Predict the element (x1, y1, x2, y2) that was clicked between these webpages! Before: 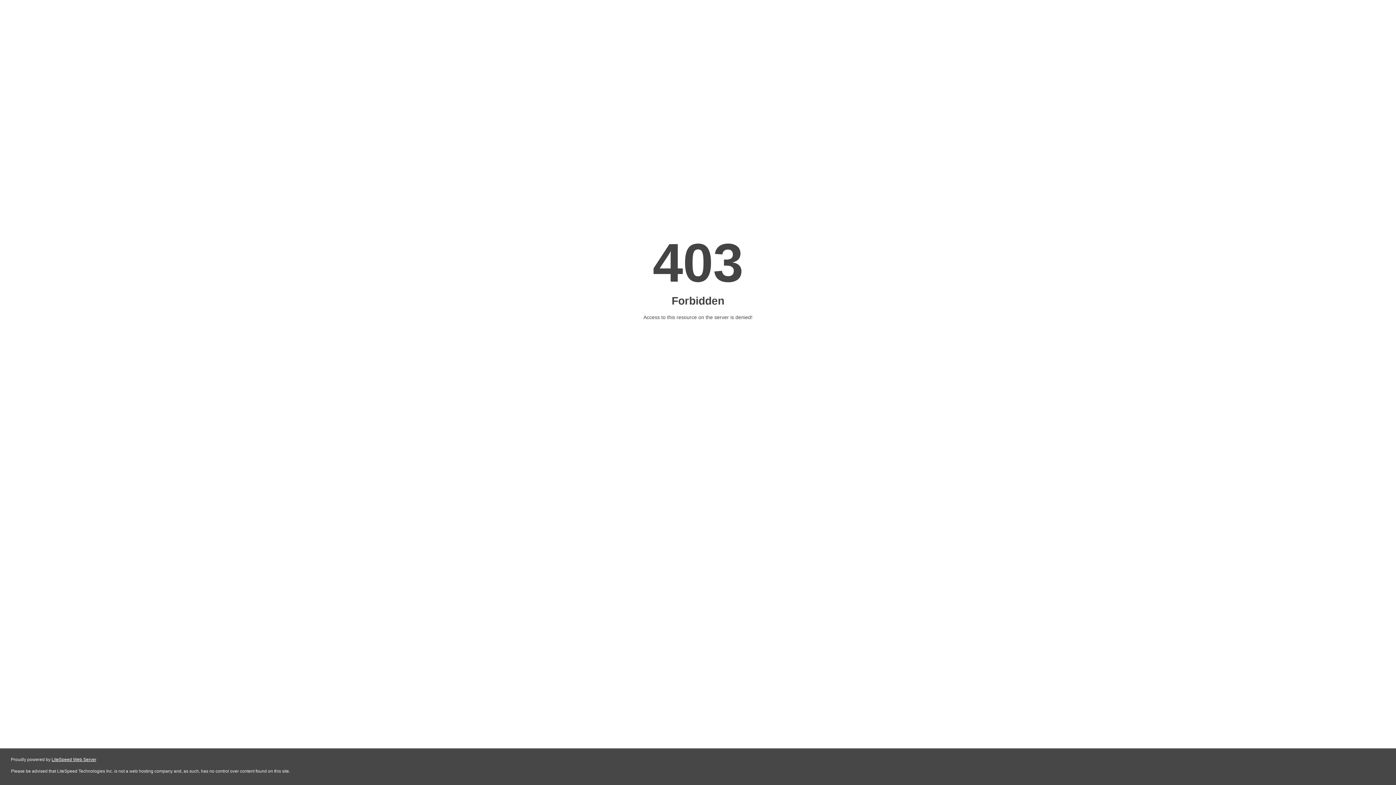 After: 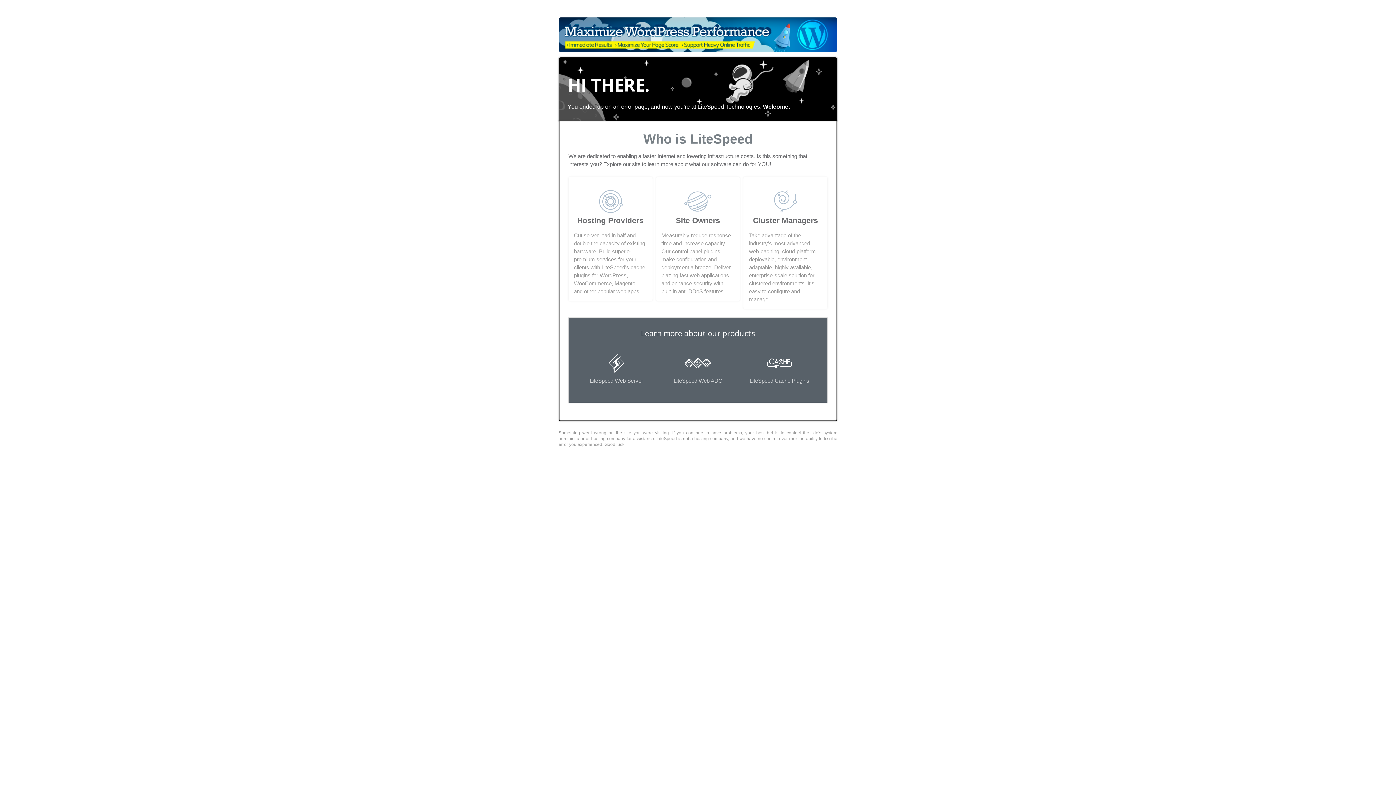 Action: label: LiteSpeed Web Server bbox: (51, 757, 96, 762)